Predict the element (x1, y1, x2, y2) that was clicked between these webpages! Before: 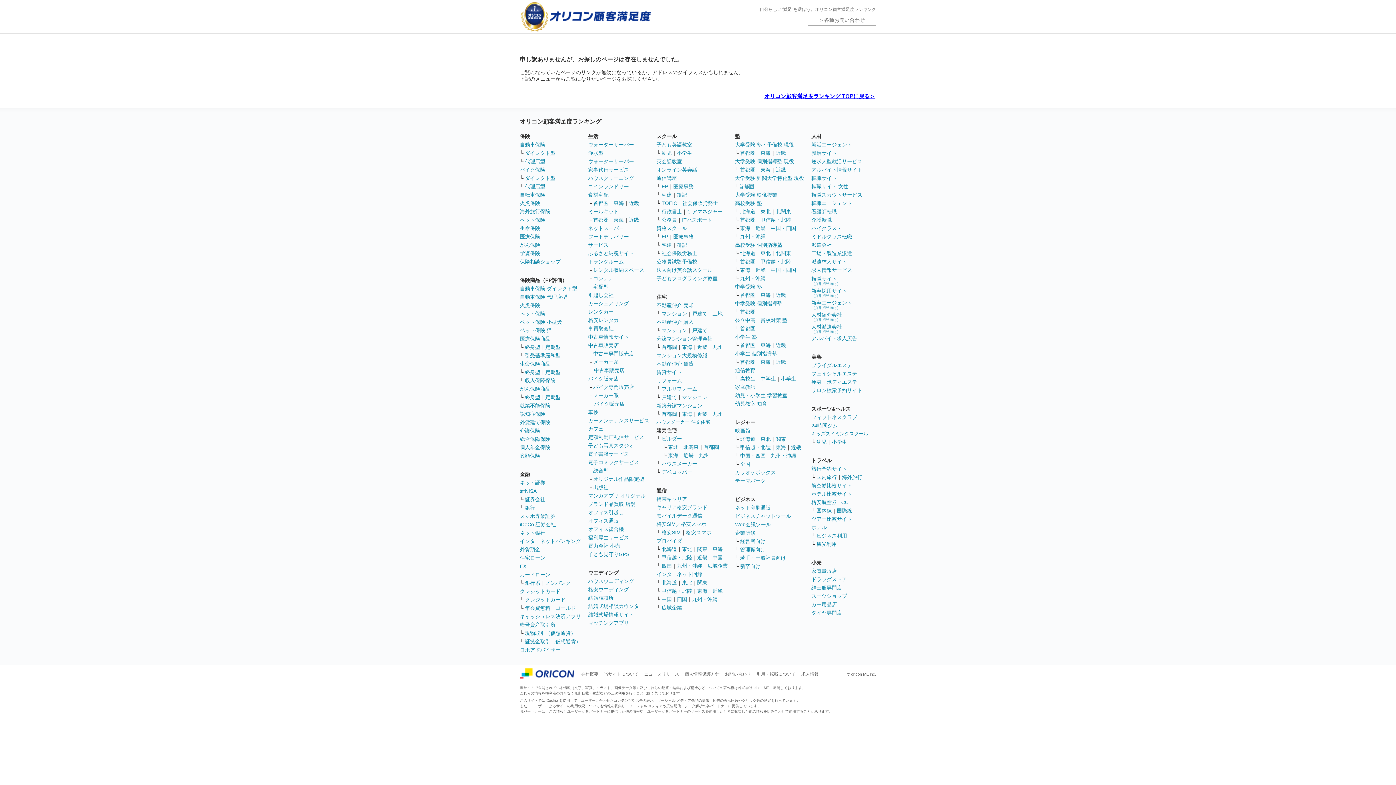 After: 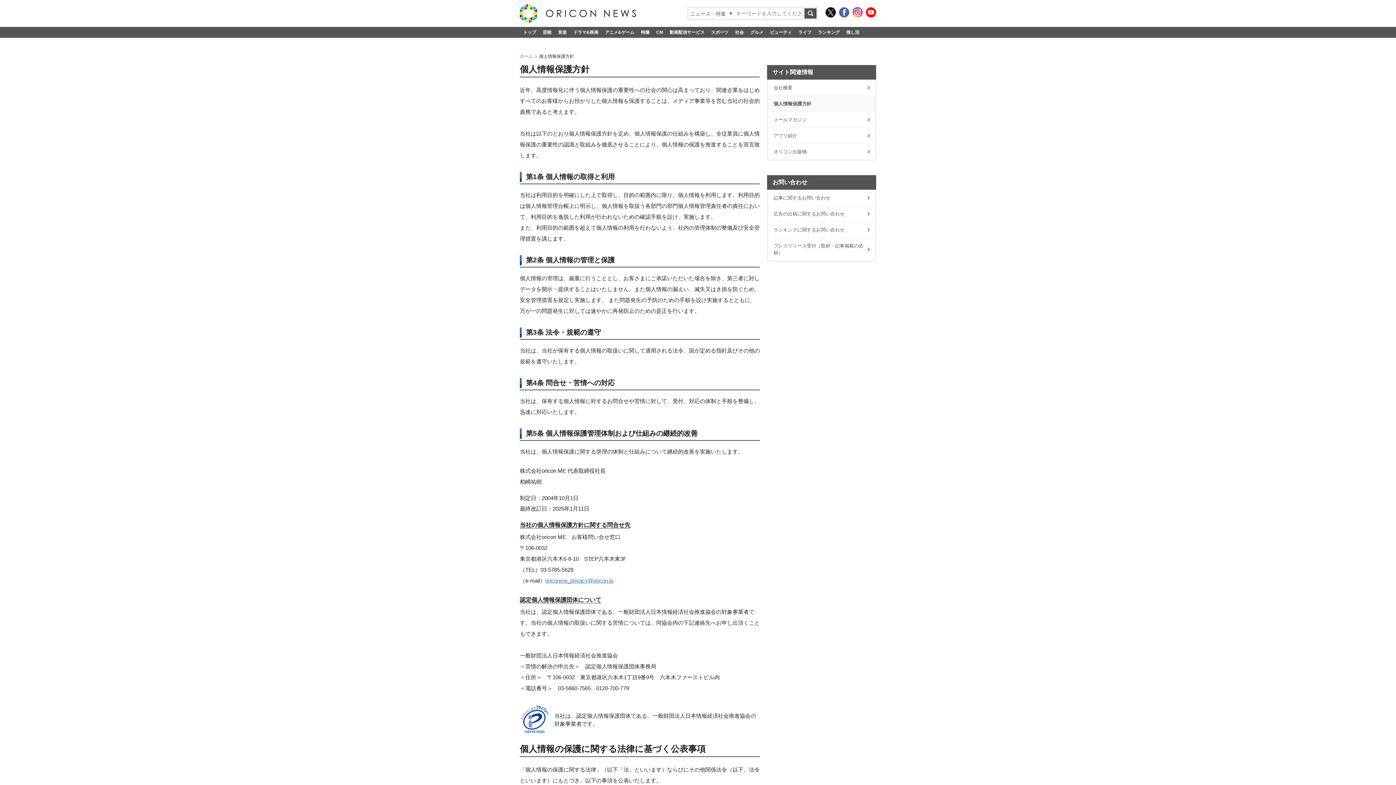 Action: label: 当サイトについて bbox: (604, 672, 638, 677)